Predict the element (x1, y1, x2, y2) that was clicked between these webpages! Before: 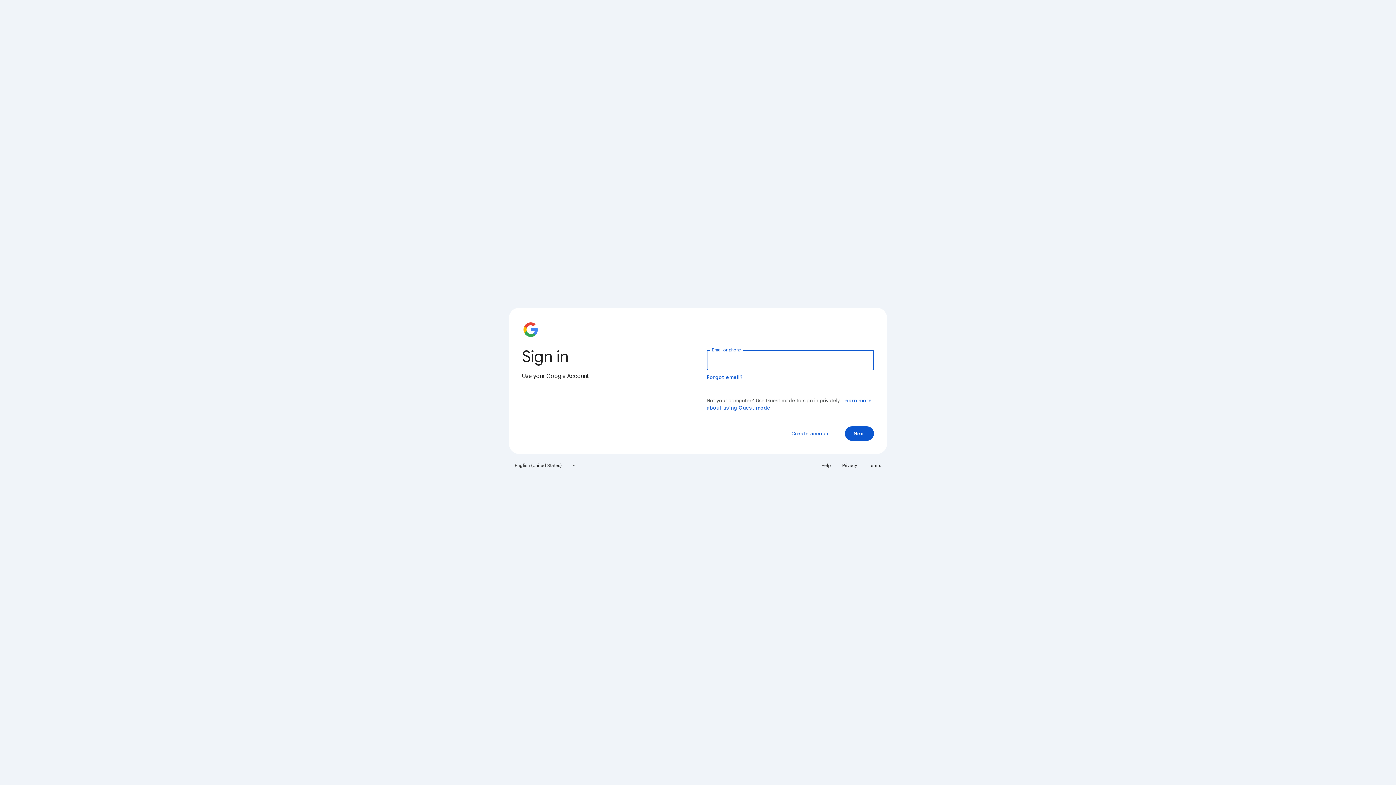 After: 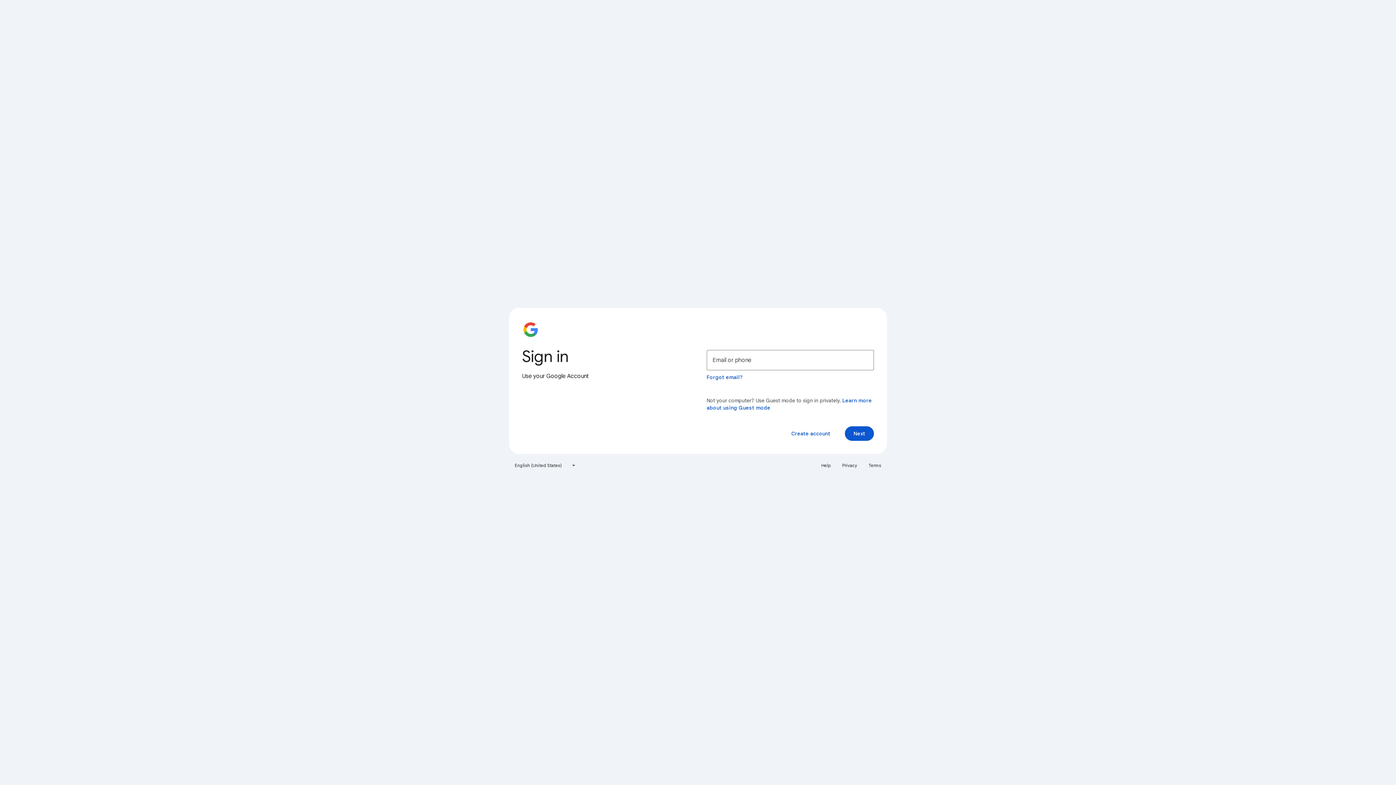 Action: label: Help bbox: (817, 460, 835, 471)